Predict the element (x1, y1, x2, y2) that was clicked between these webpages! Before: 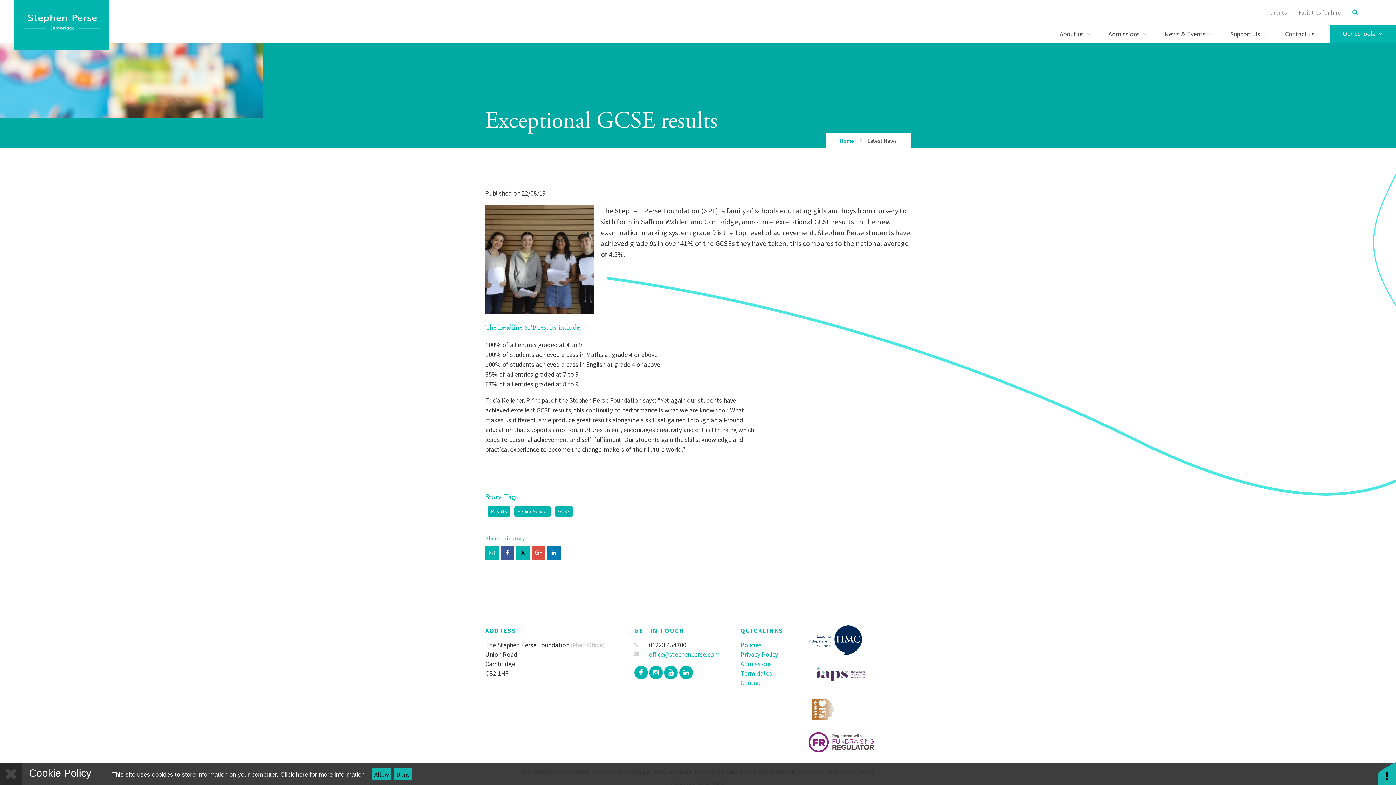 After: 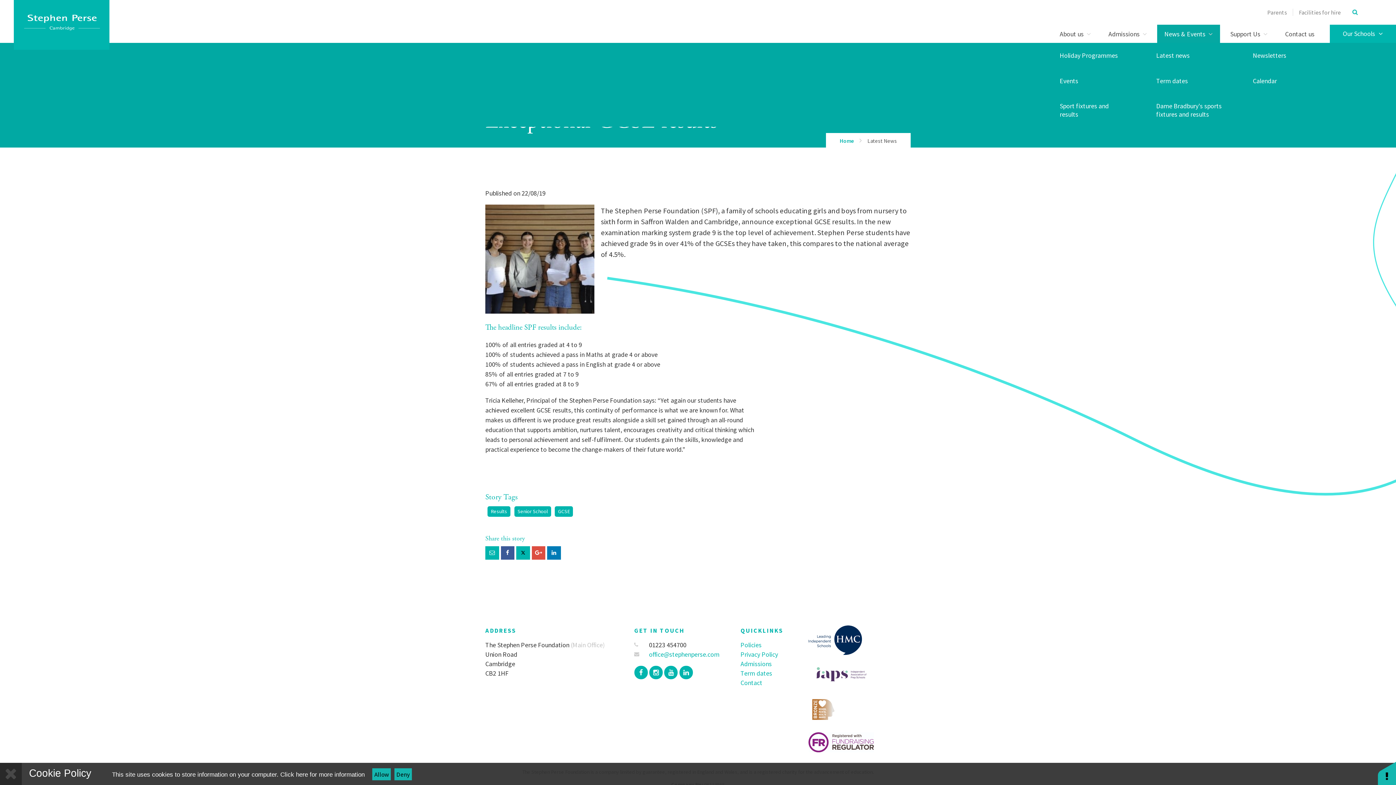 Action: bbox: (1205, 24, 1216, 42)